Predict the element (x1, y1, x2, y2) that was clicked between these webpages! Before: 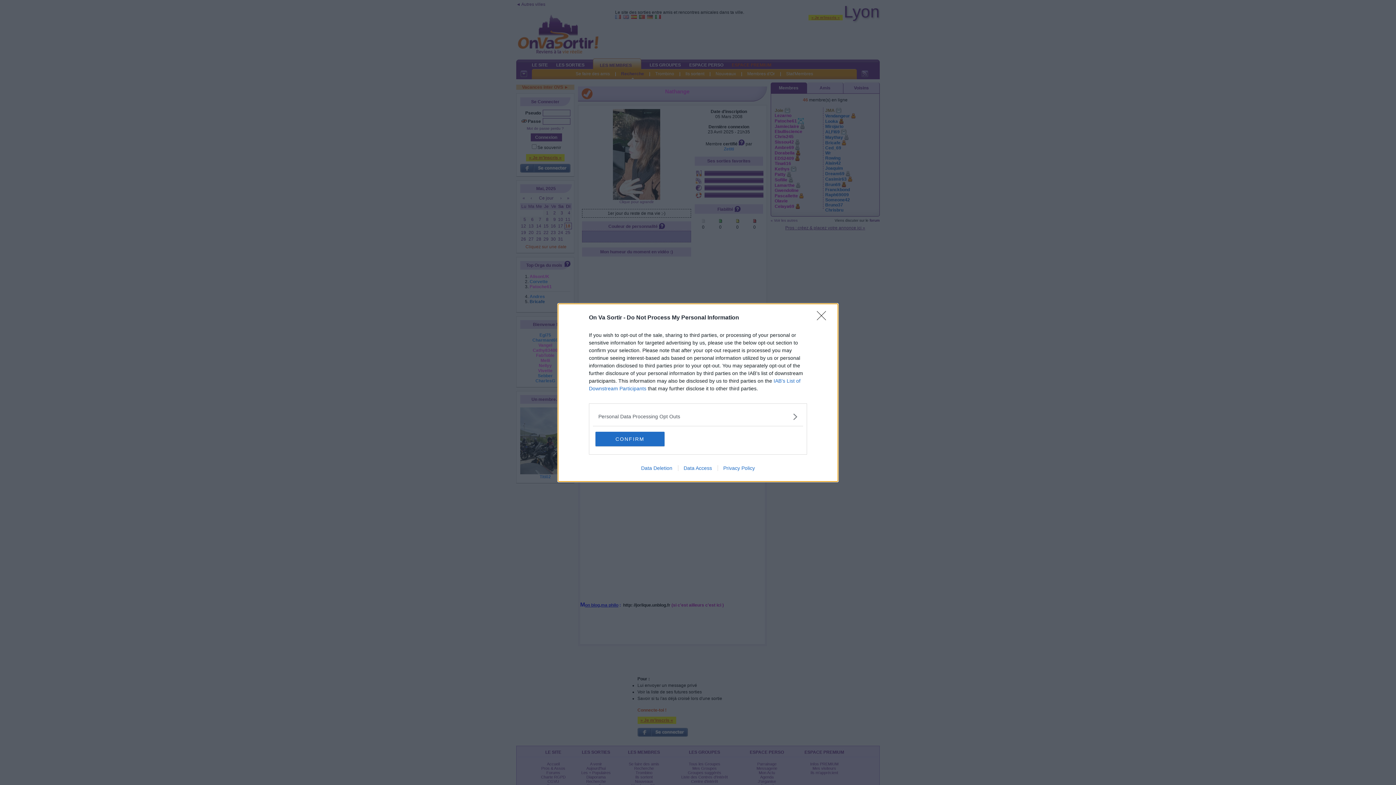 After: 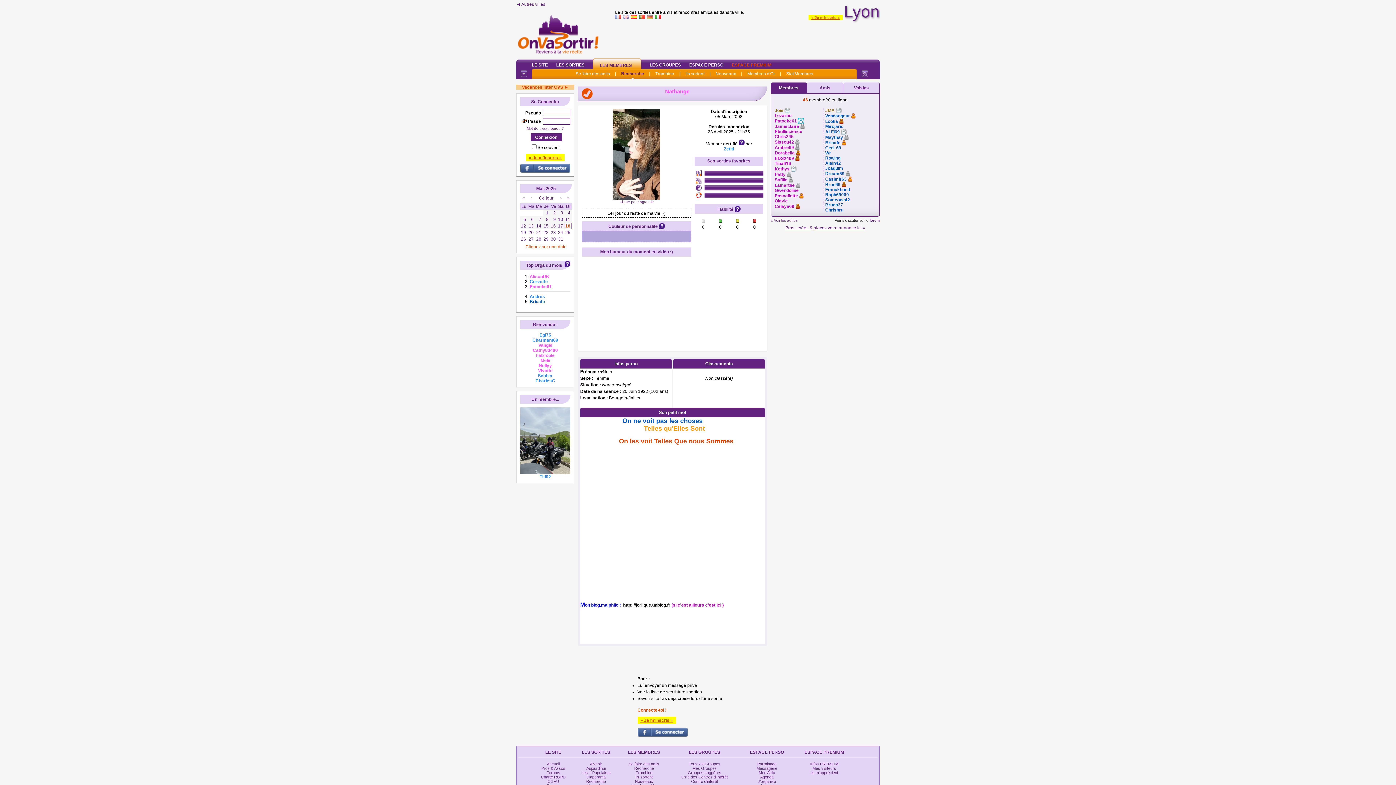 Action: bbox: (817, 311, 830, 324) label: Close